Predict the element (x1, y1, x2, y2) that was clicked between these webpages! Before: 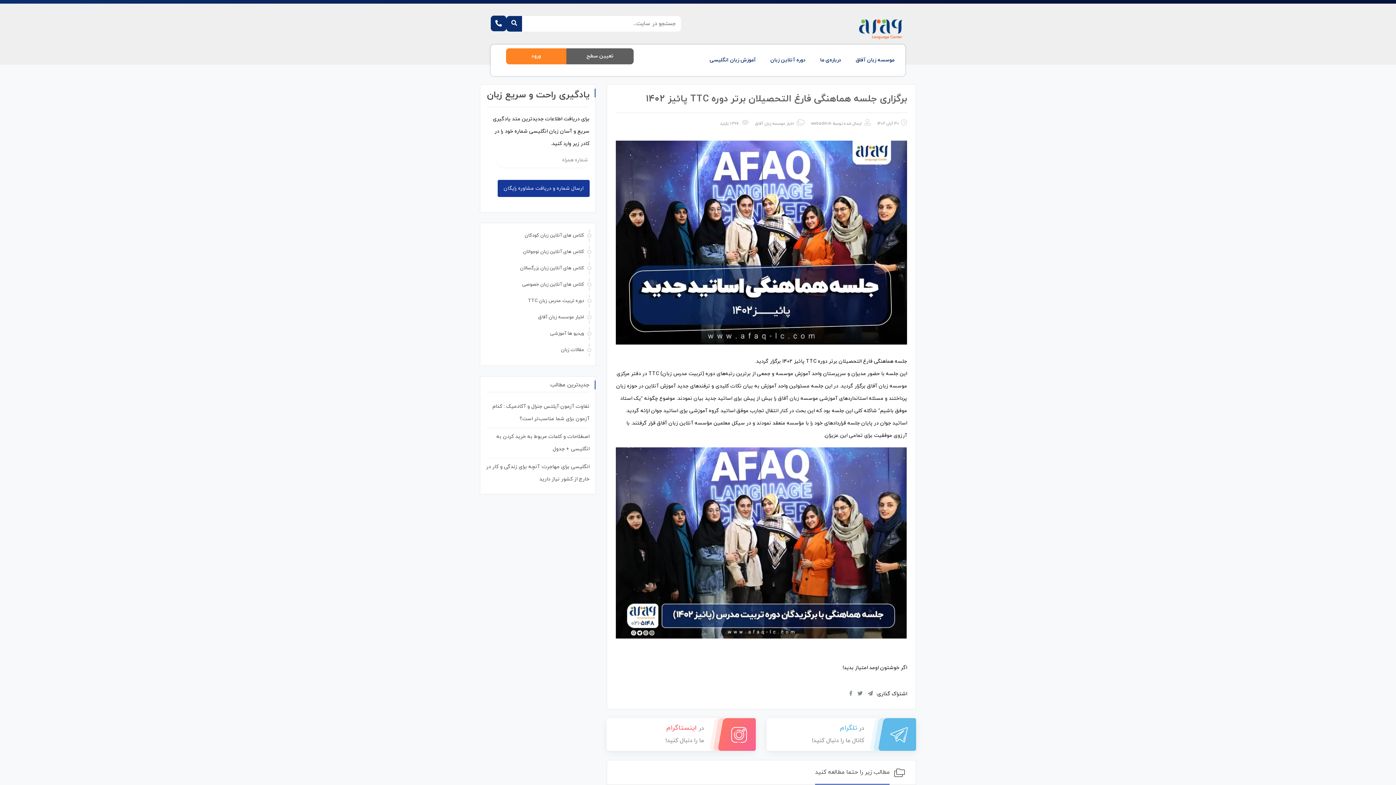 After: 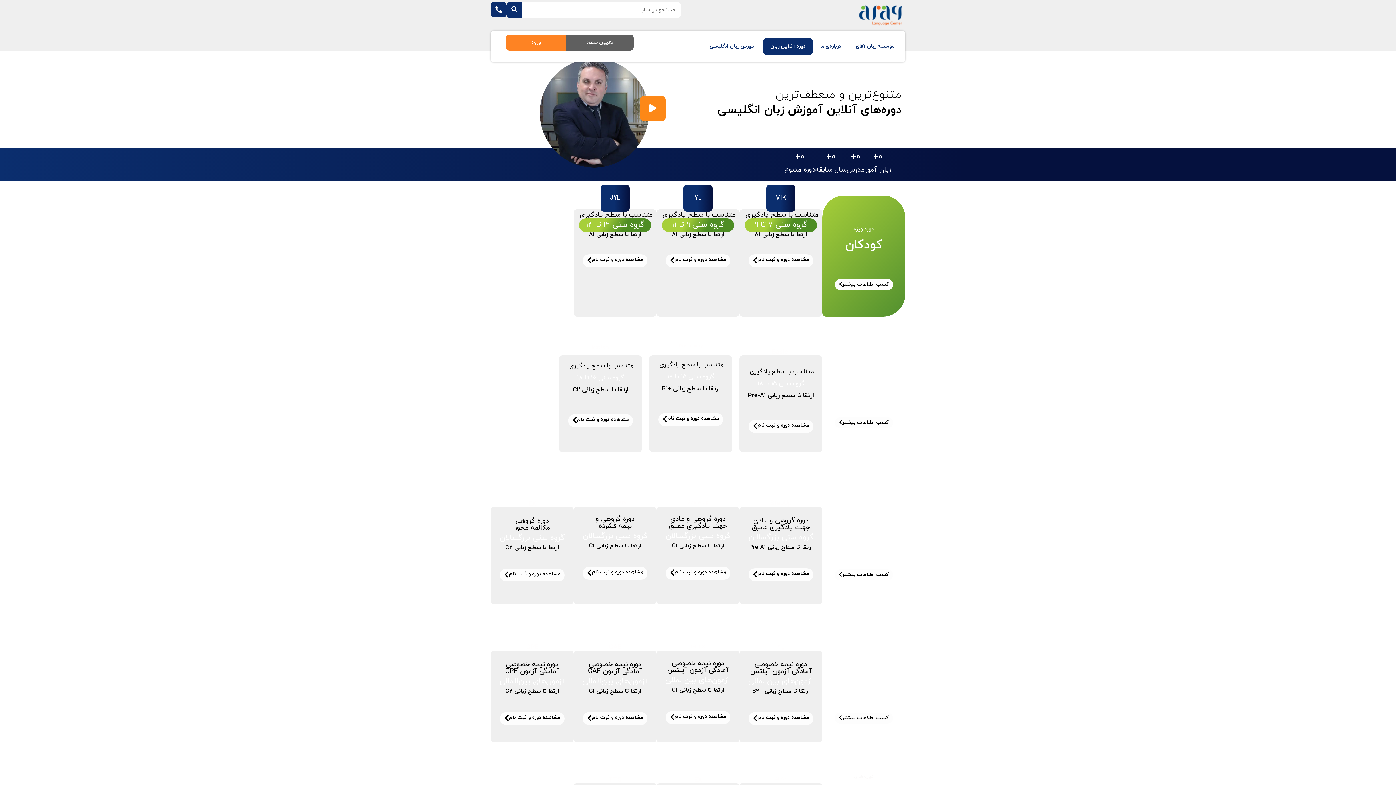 Action: label: دوره آنلاین زبان bbox: (763, 52, 813, 68)